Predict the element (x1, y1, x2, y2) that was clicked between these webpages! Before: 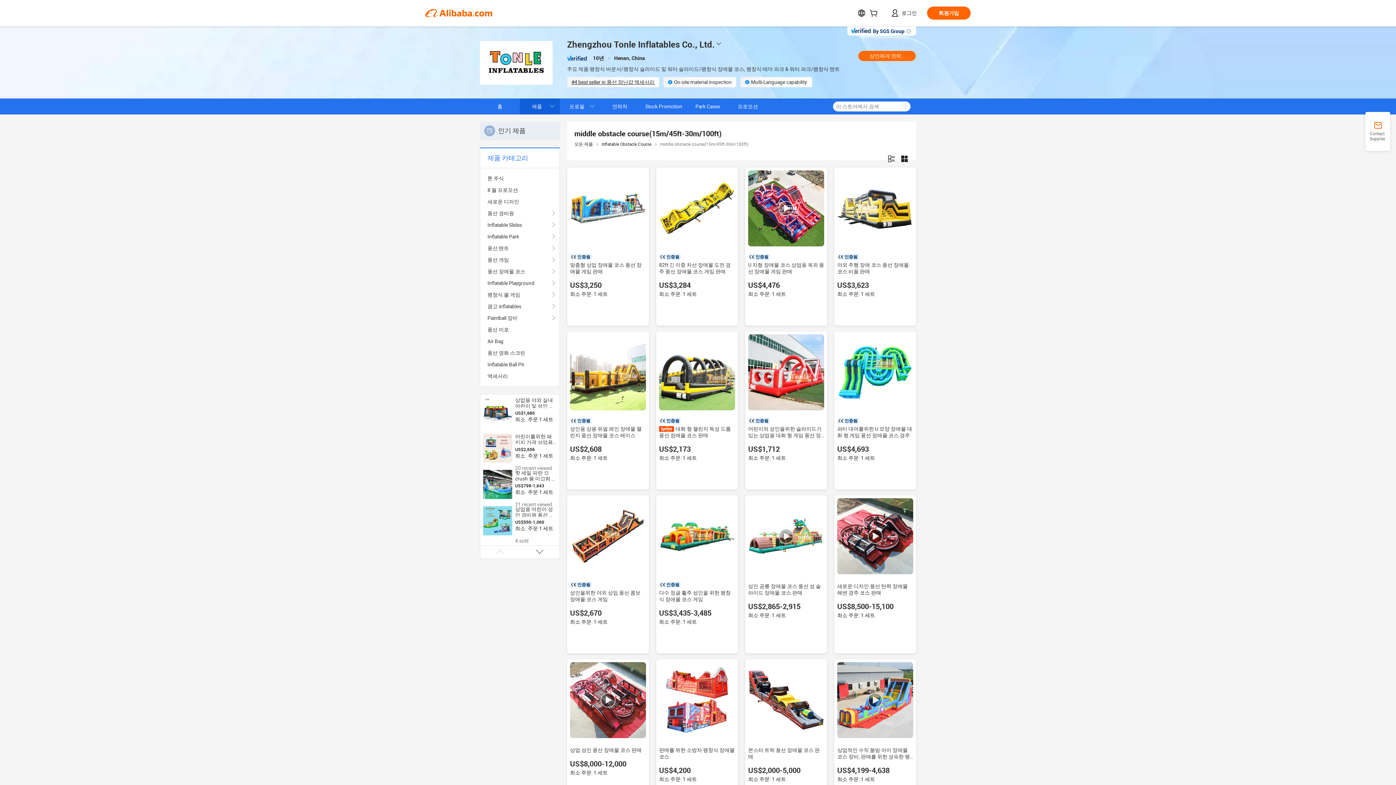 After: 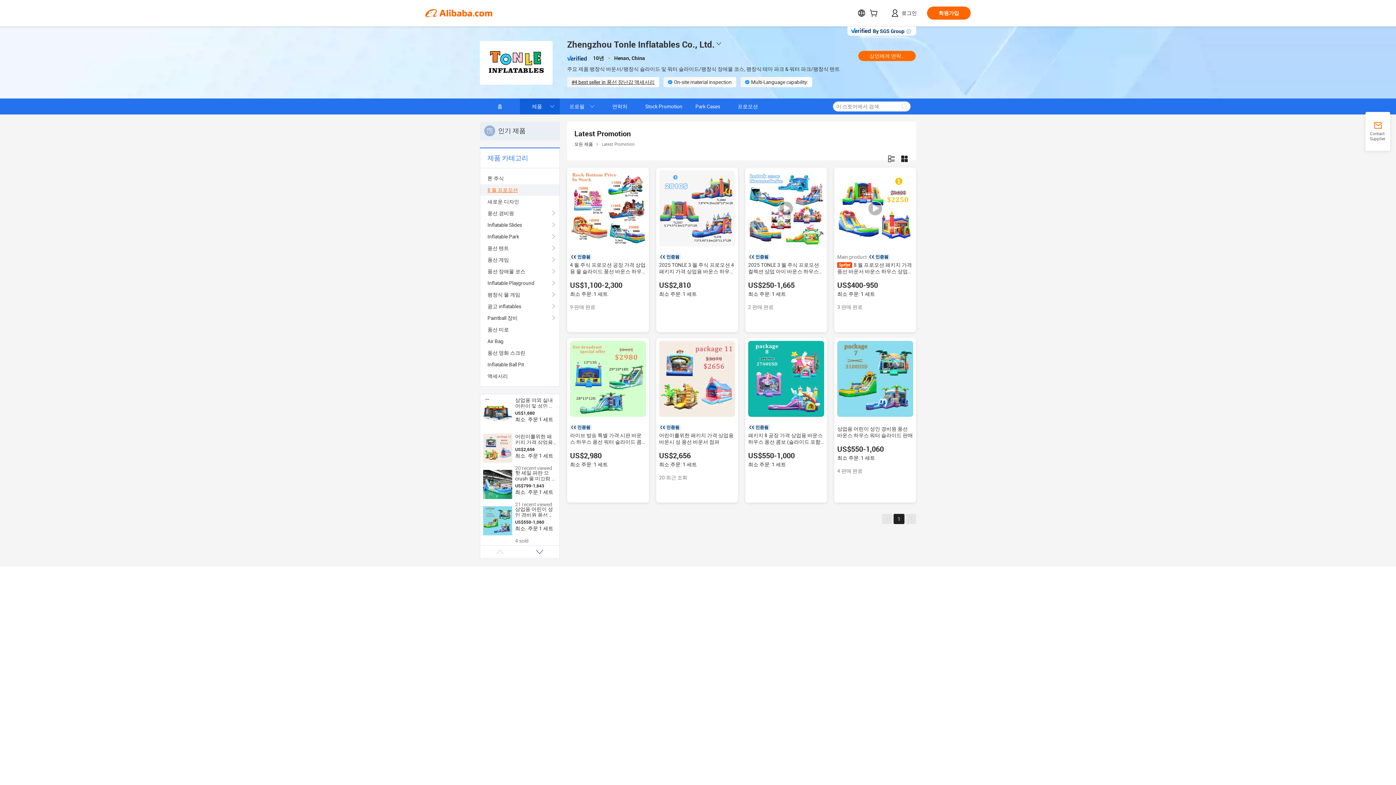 Action: label: 8 월 프로모션 bbox: (487, 184, 552, 196)